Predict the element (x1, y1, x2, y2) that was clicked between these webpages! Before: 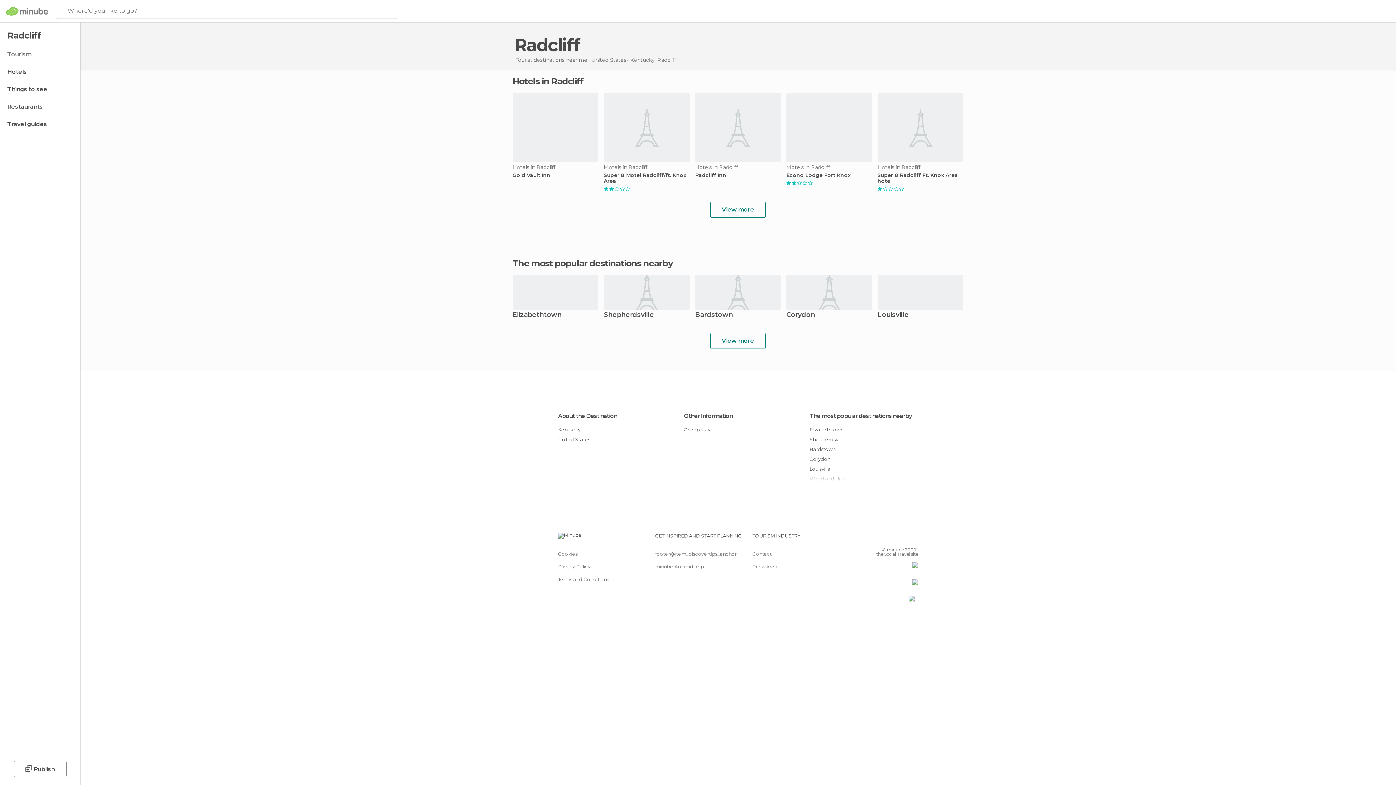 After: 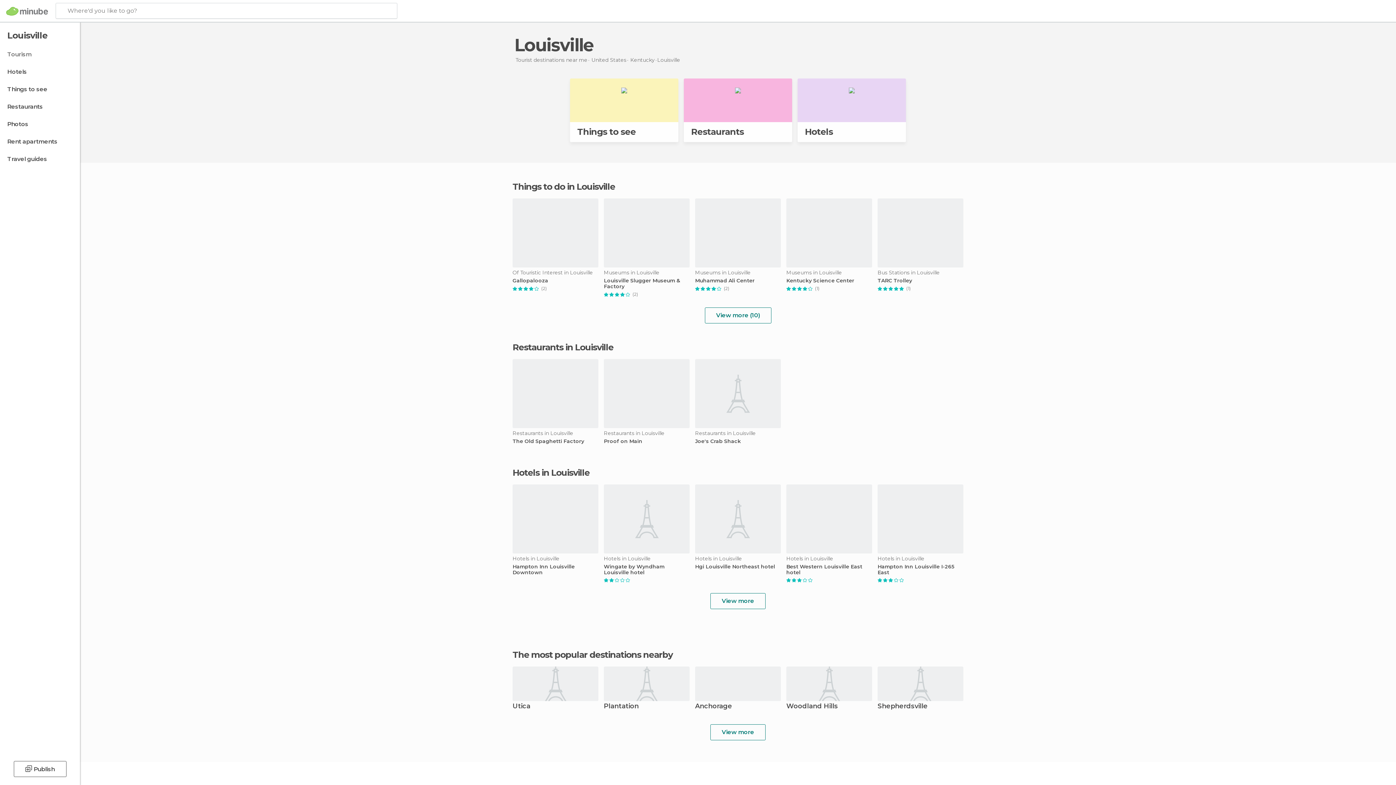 Action: bbox: (877, 312, 963, 325) label: Louisville